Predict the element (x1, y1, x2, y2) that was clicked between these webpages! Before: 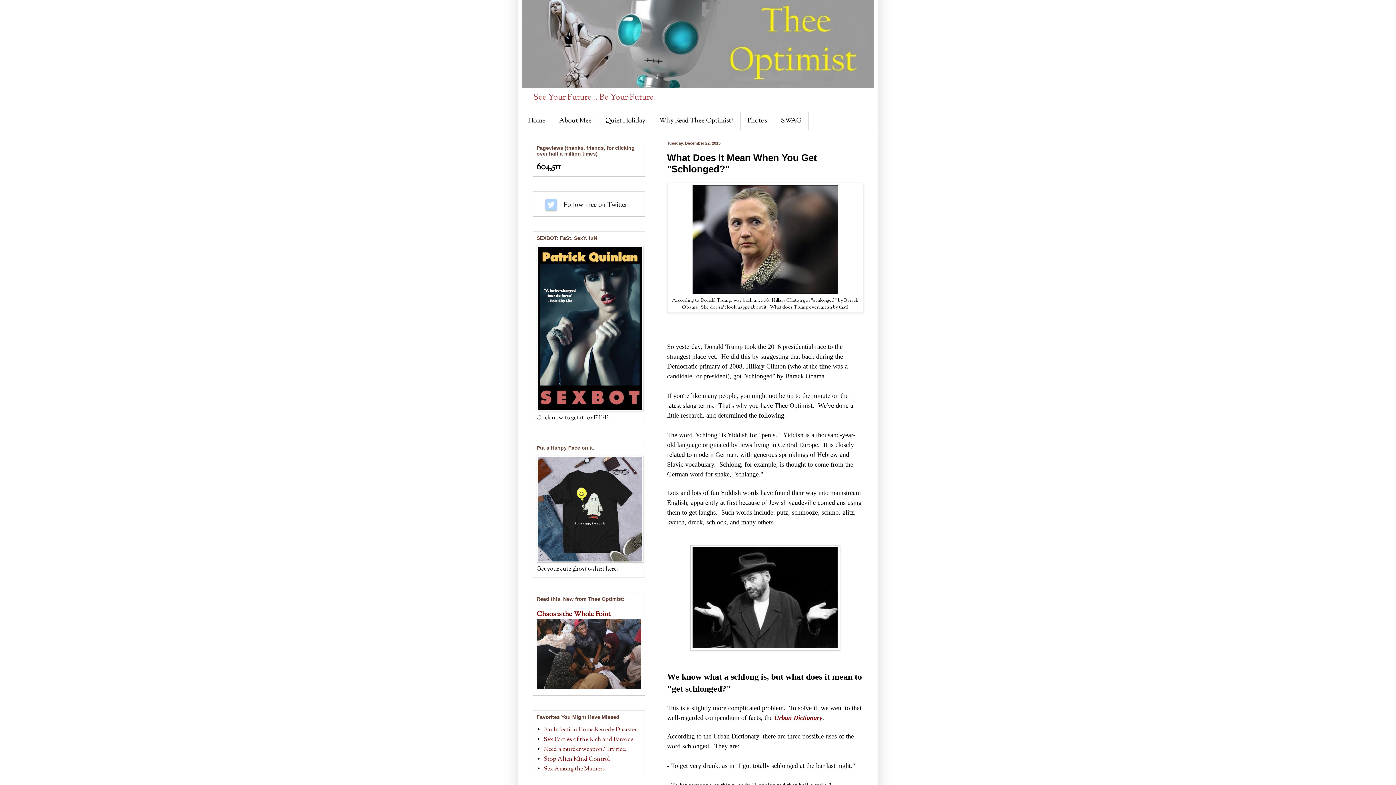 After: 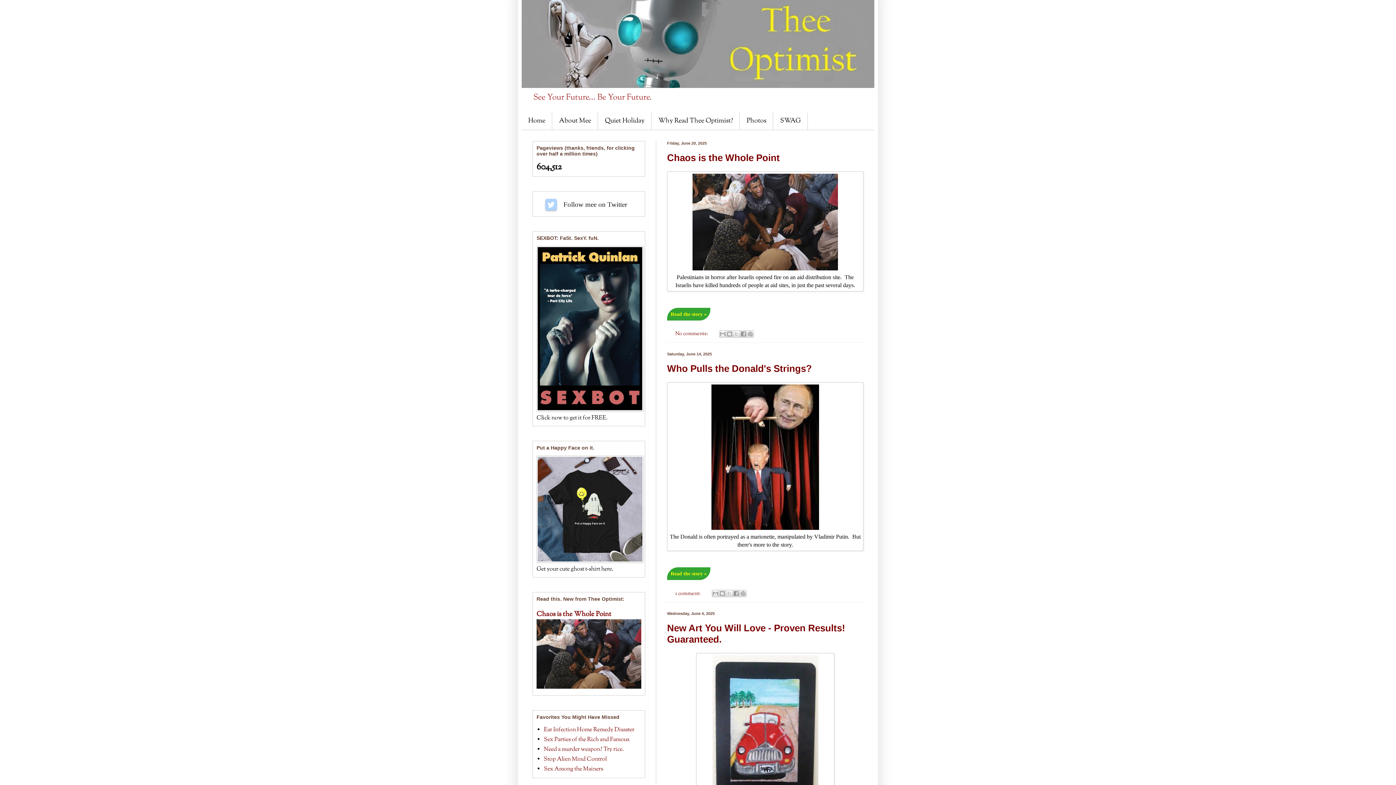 Action: label: Home bbox: (521, 112, 552, 129)